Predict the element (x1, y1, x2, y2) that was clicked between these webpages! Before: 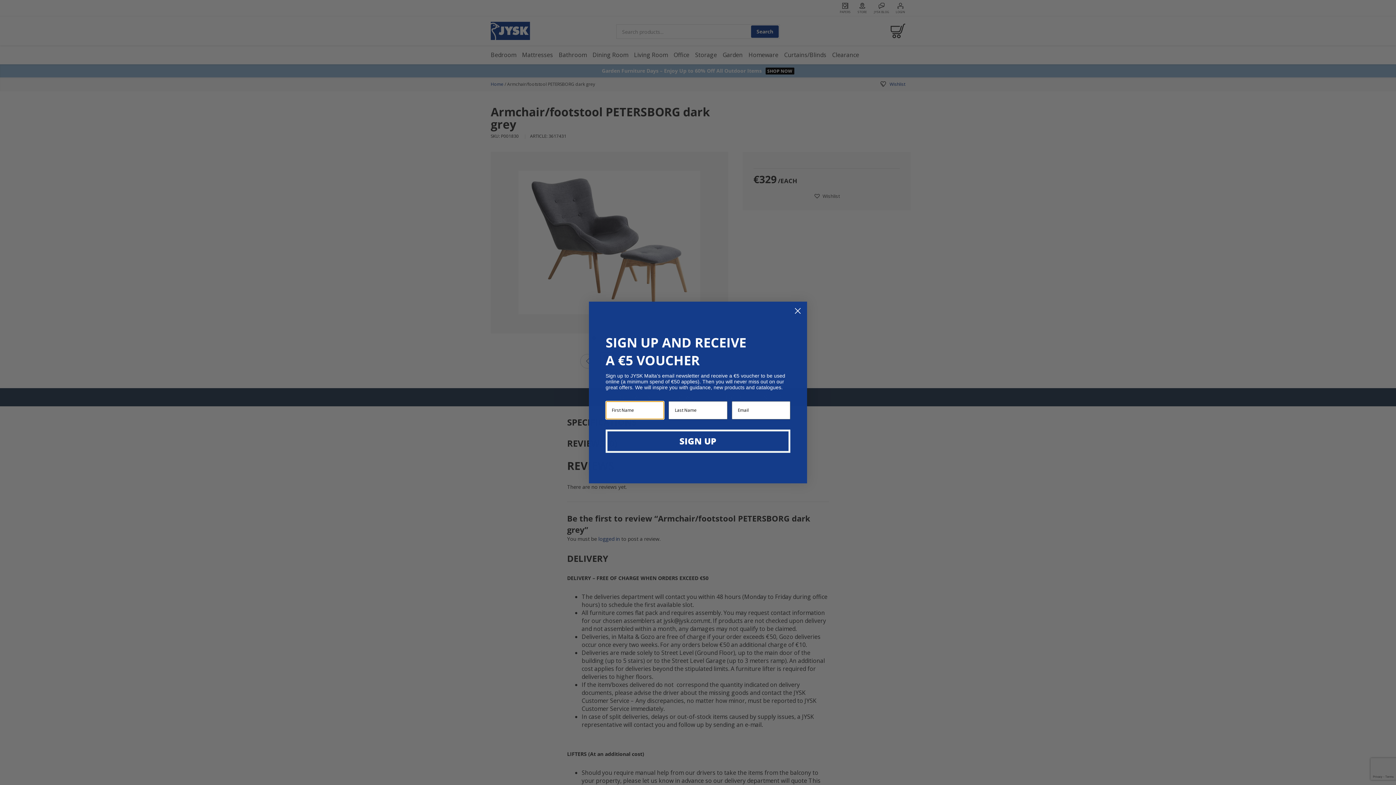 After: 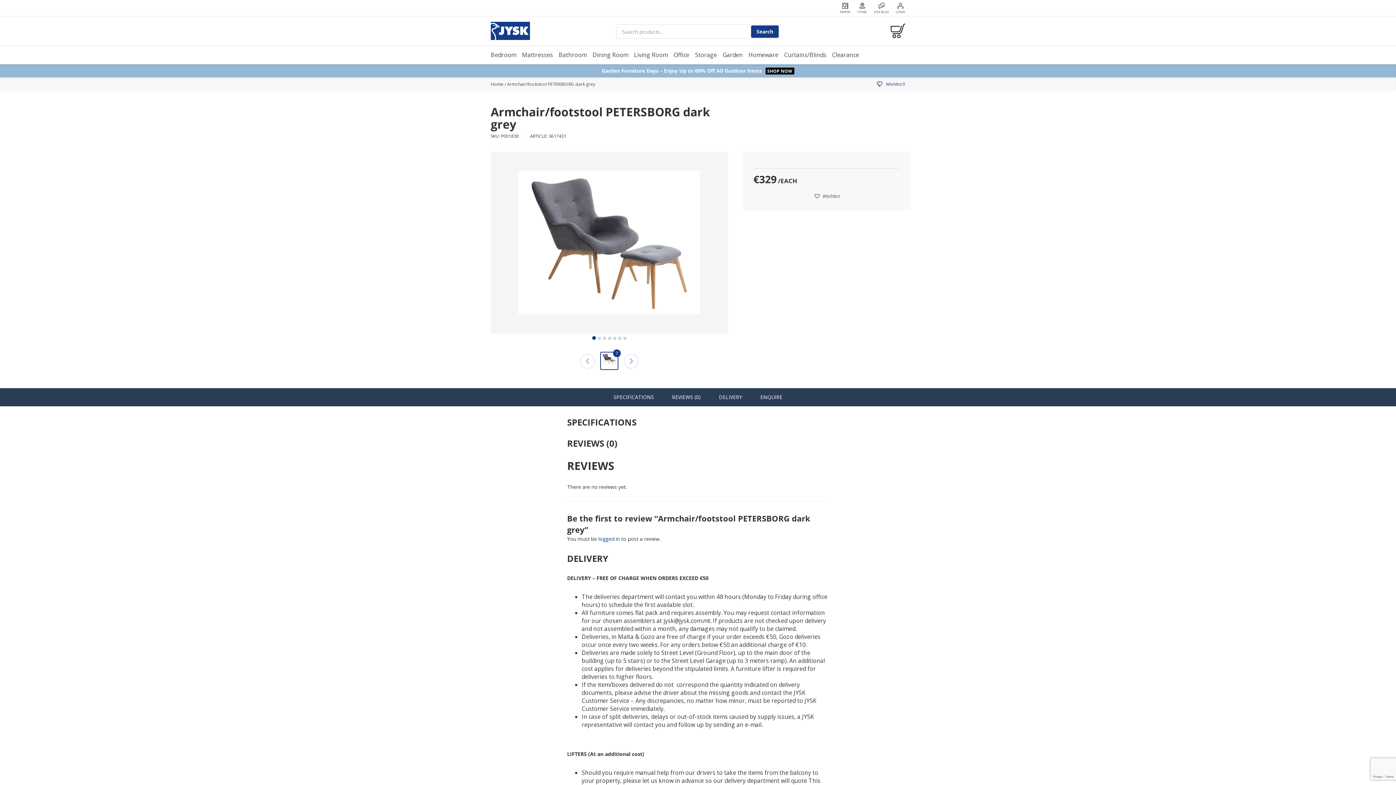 Action: bbox: (791, 304, 804, 317) label: Close dialog